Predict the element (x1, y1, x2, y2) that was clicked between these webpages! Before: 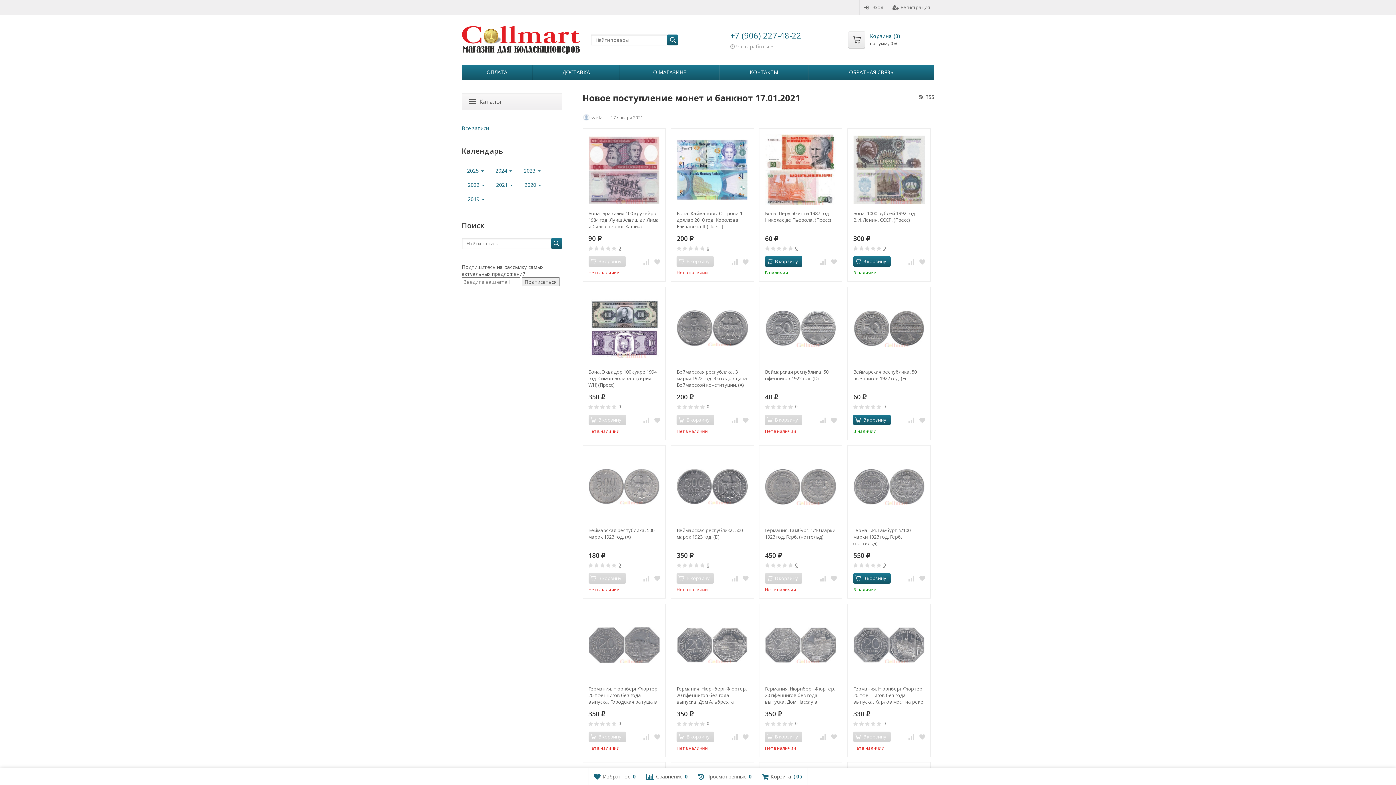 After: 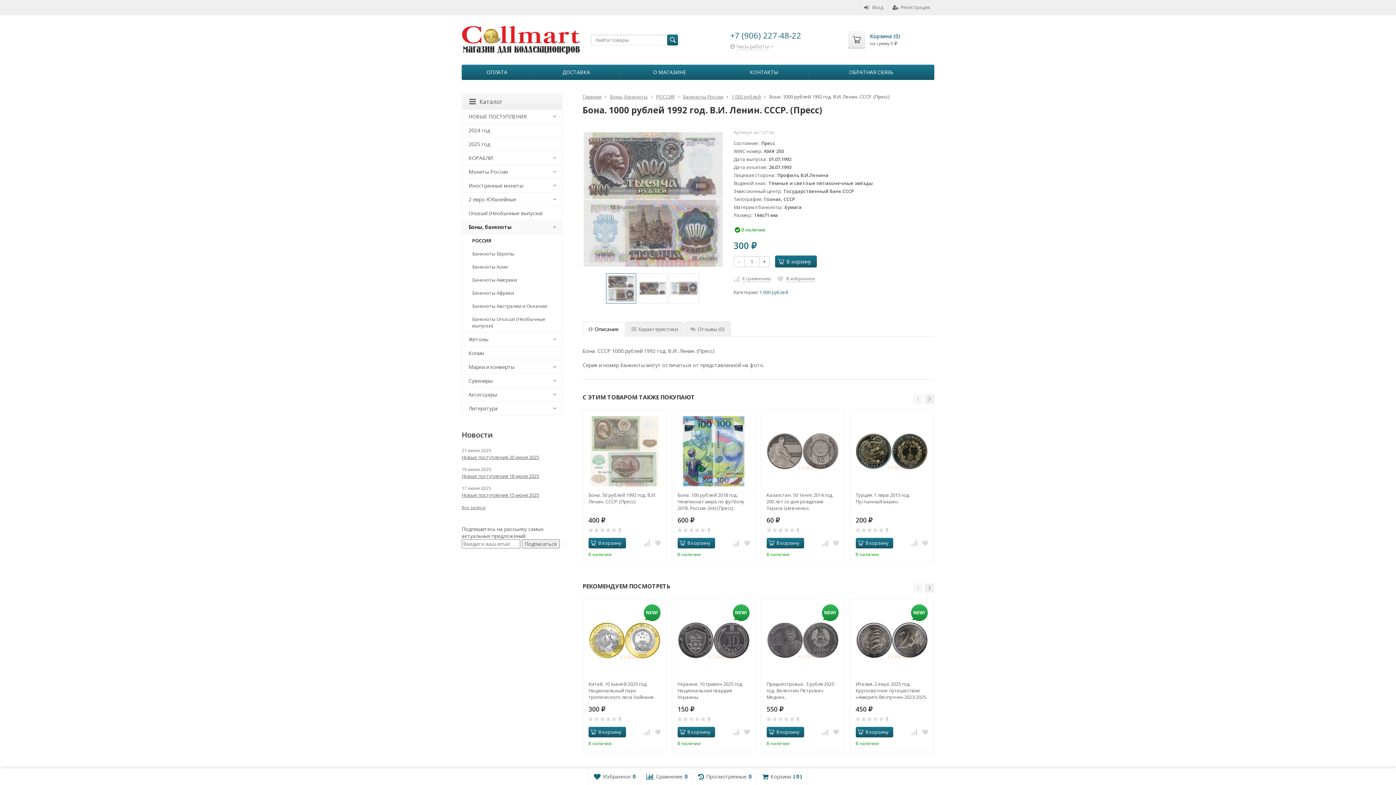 Action: label: Бона. 1000 рублей 1992 год. В.И. Ленин. СССР. (Пресс) bbox: (853, 210, 925, 229)